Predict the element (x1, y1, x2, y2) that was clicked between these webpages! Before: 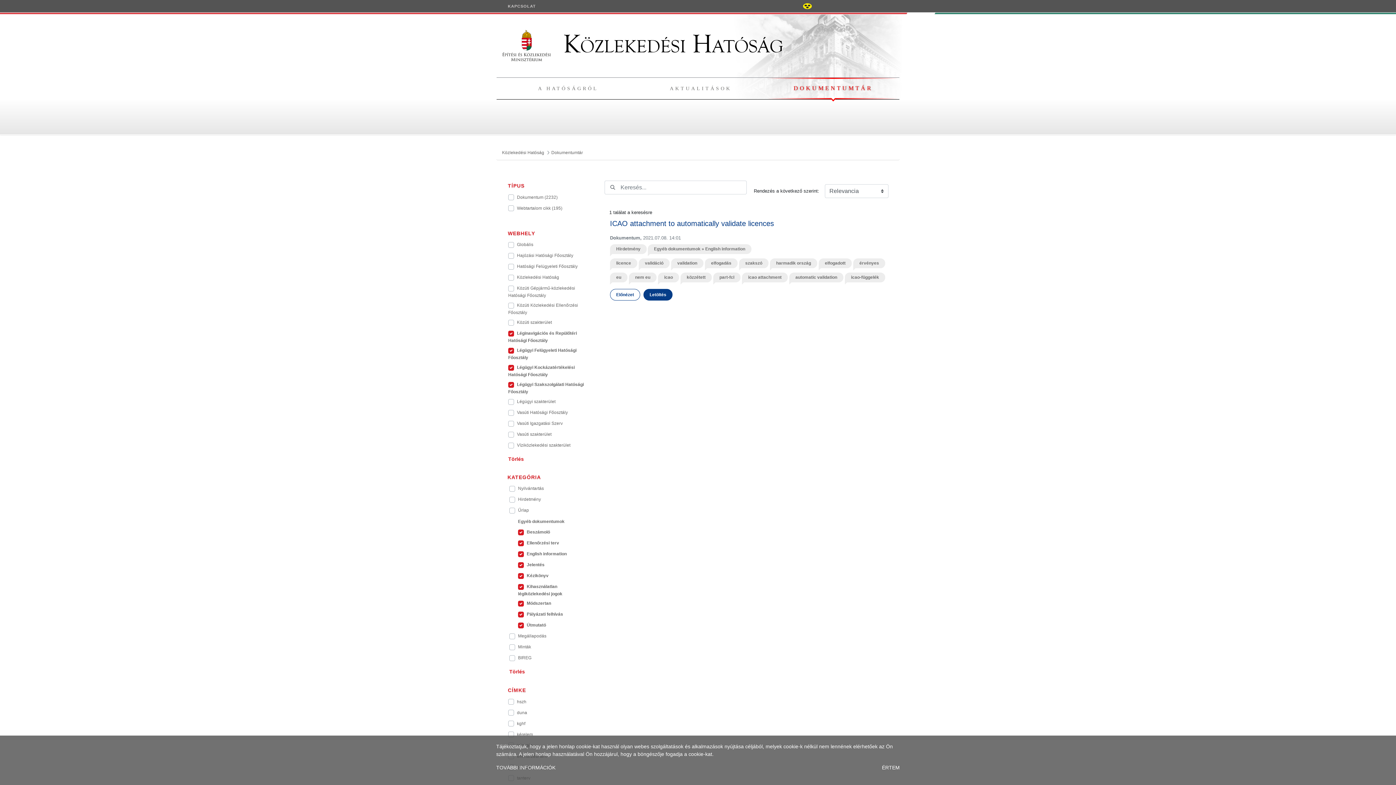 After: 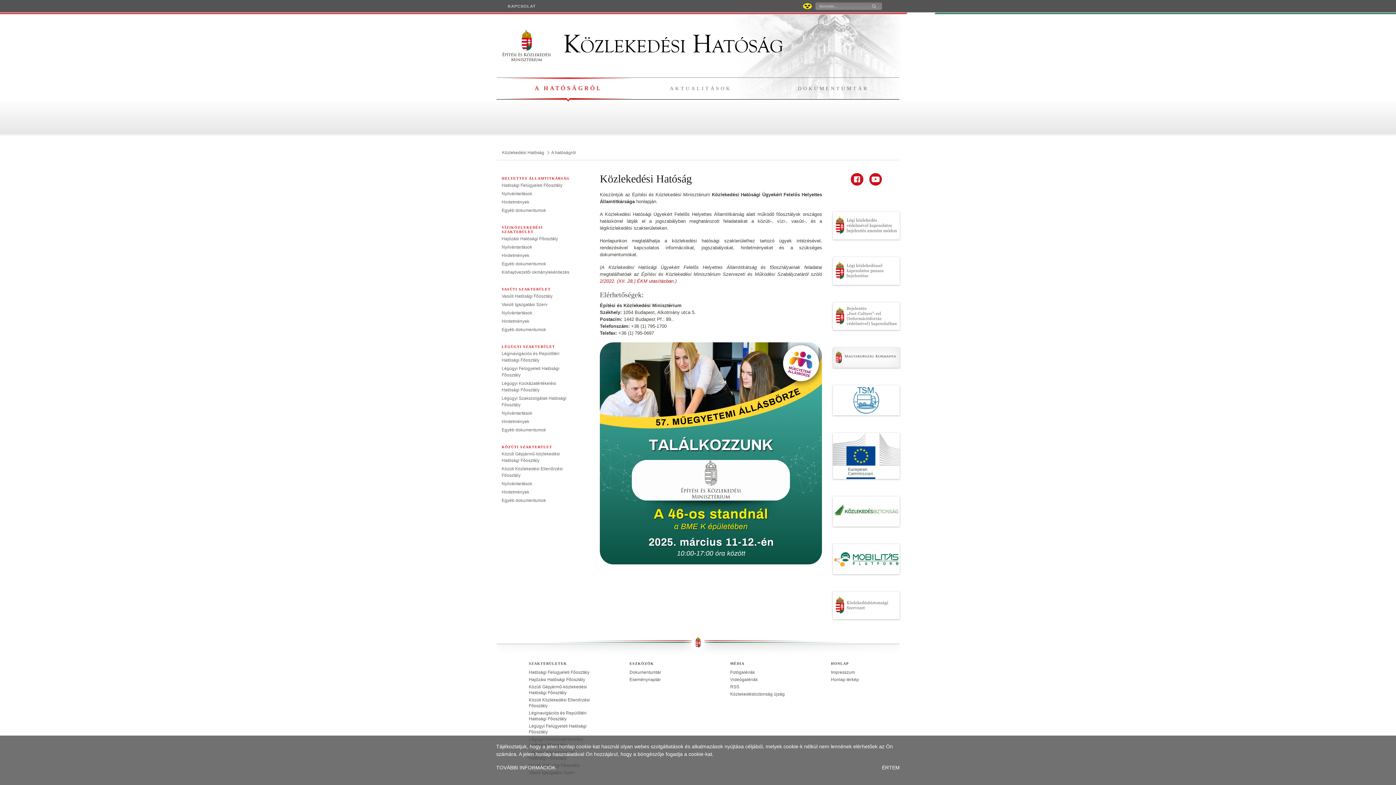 Action: bbox: (502, 147, 544, 158) label: Közlekedési Hatóság